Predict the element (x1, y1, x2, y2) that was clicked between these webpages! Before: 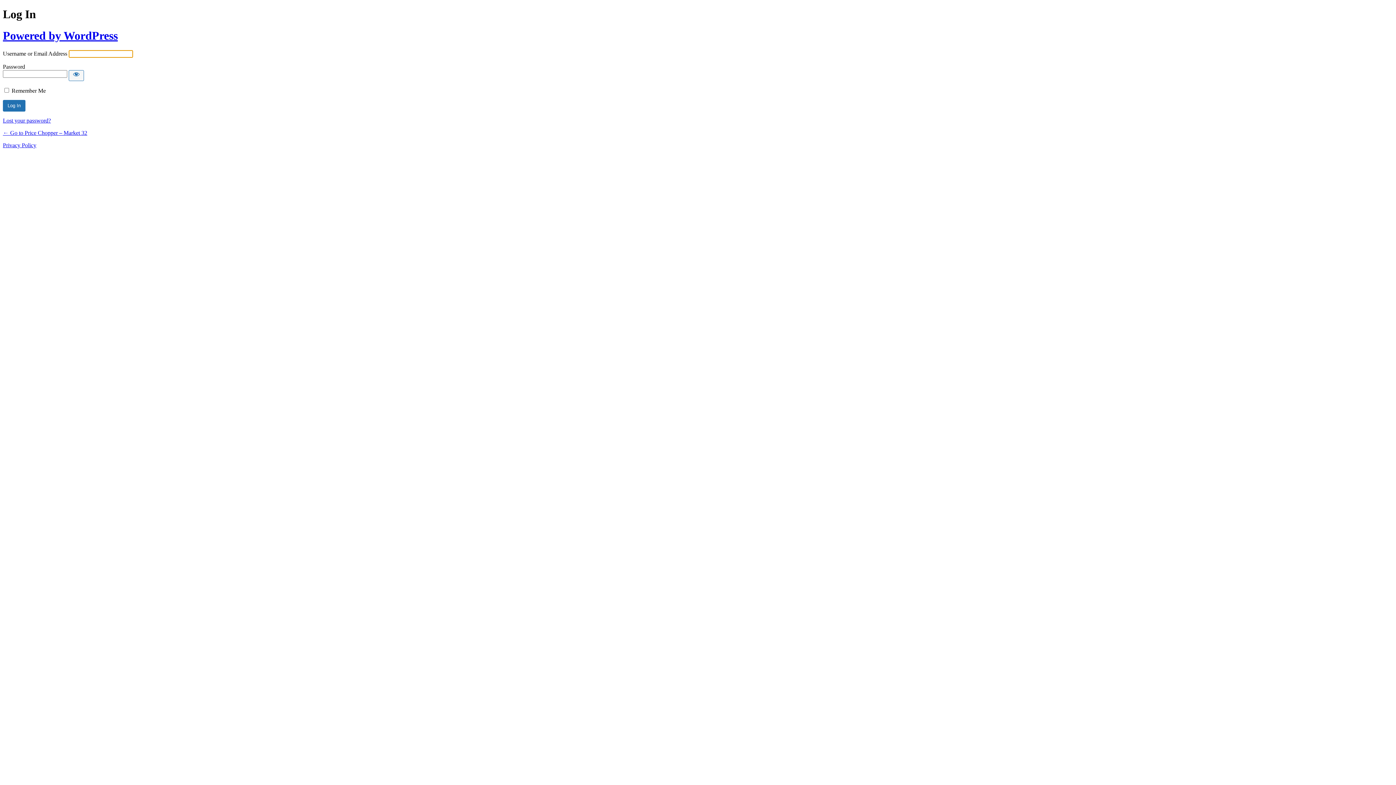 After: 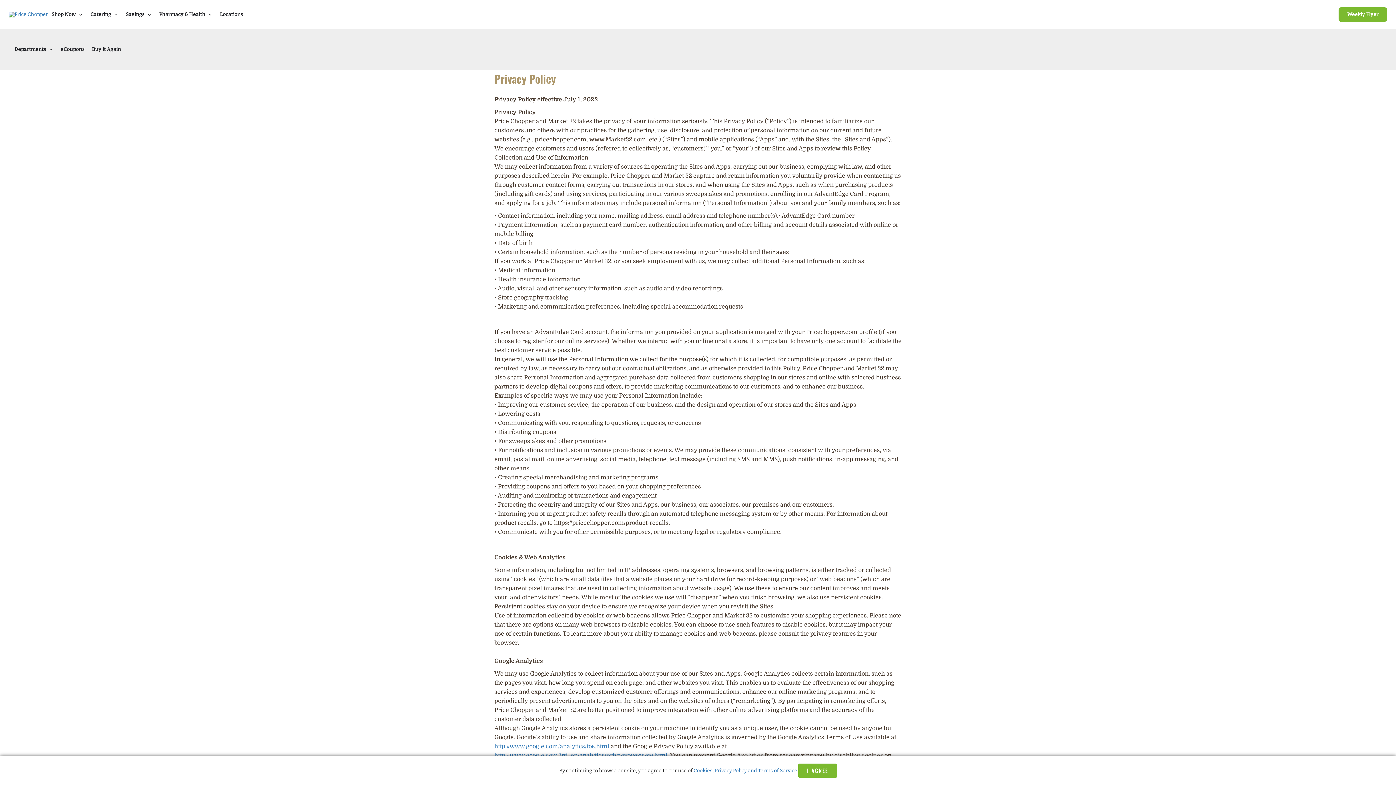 Action: bbox: (2, 142, 36, 148) label: Privacy Policy